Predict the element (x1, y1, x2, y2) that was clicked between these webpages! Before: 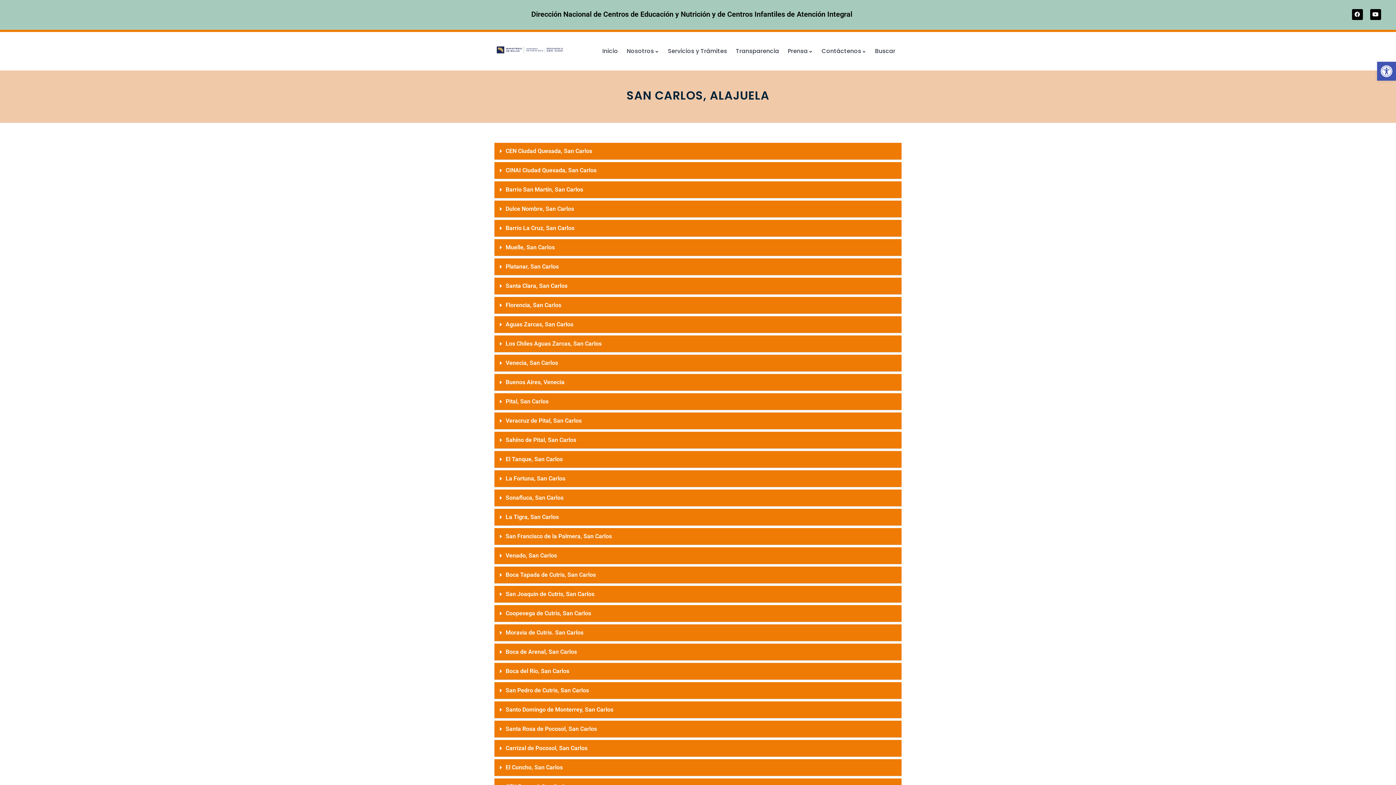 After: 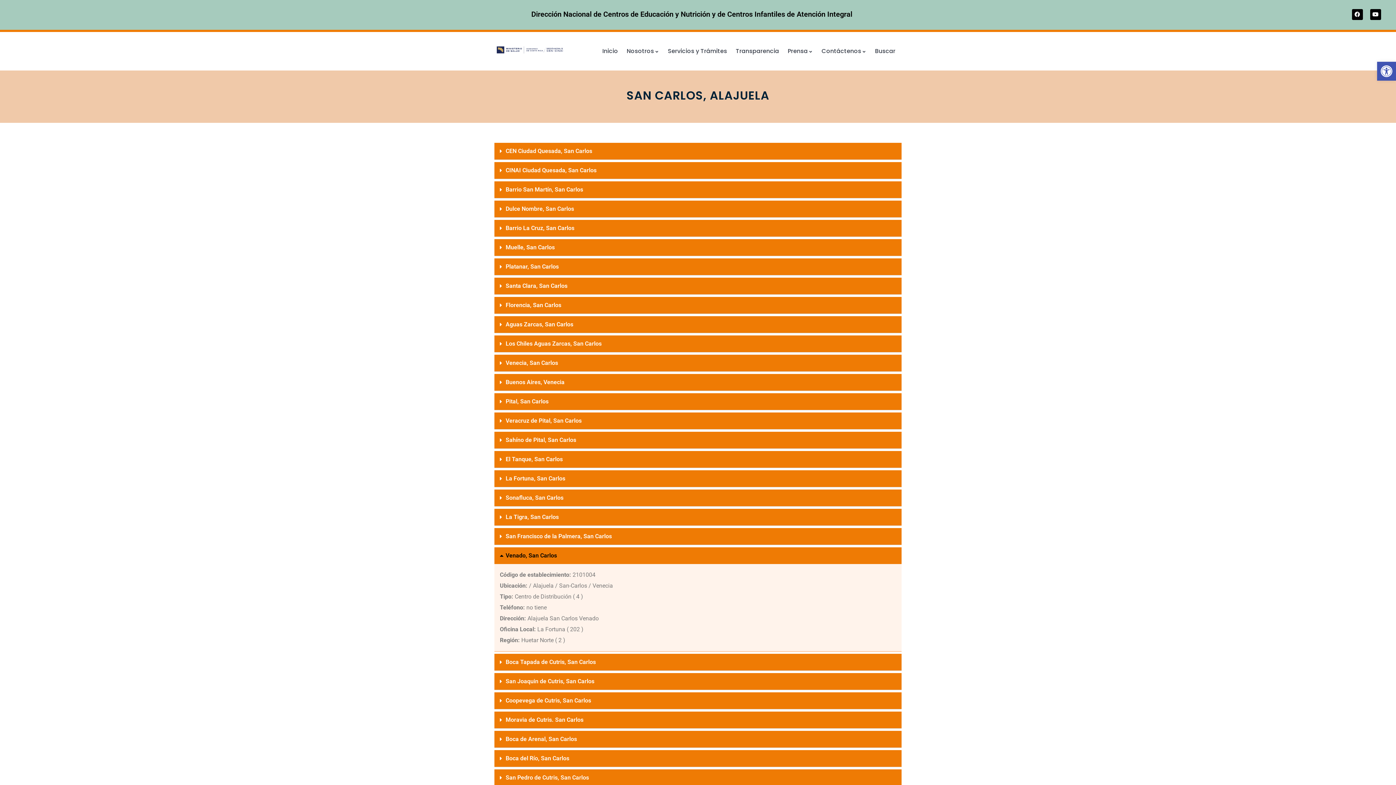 Action: bbox: (494, 547, 901, 564) label: Venado, San Carlos